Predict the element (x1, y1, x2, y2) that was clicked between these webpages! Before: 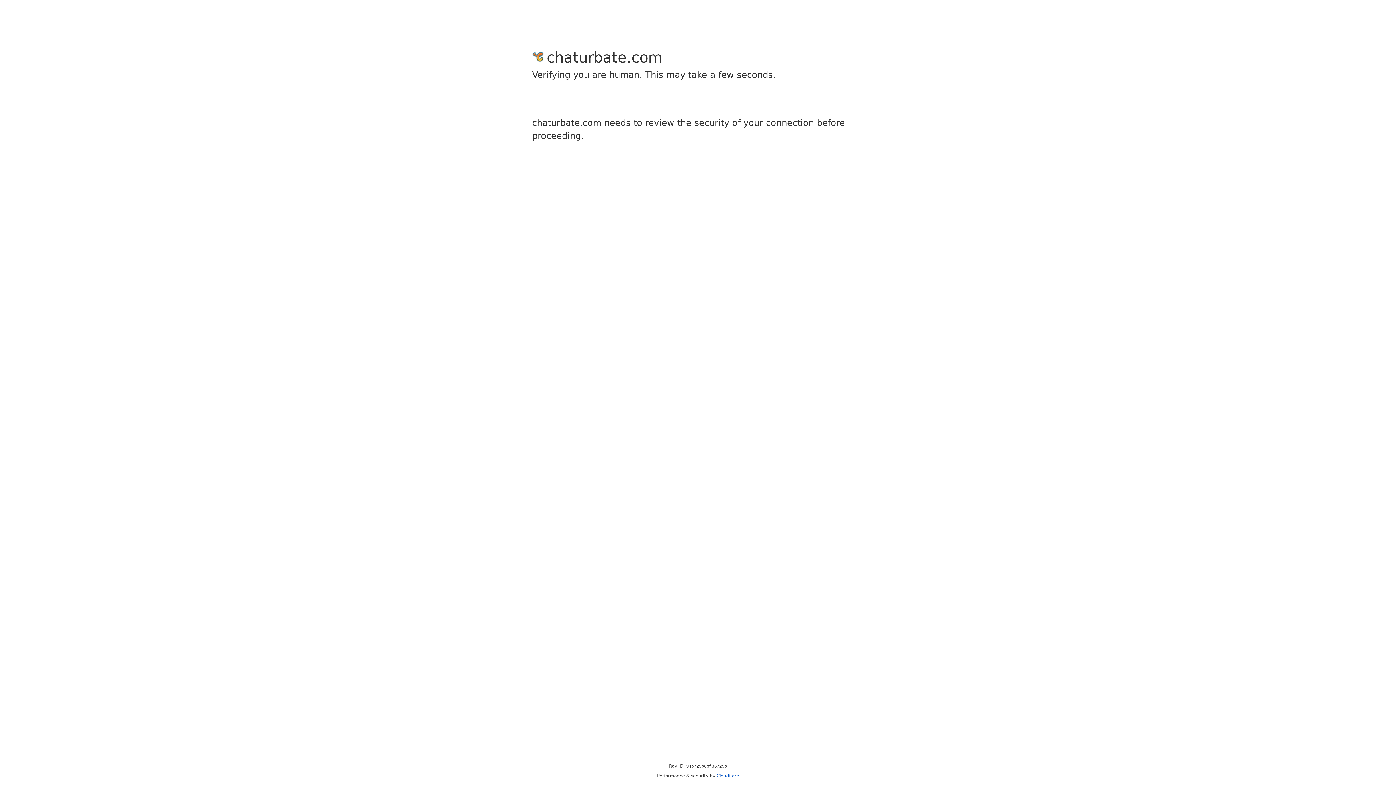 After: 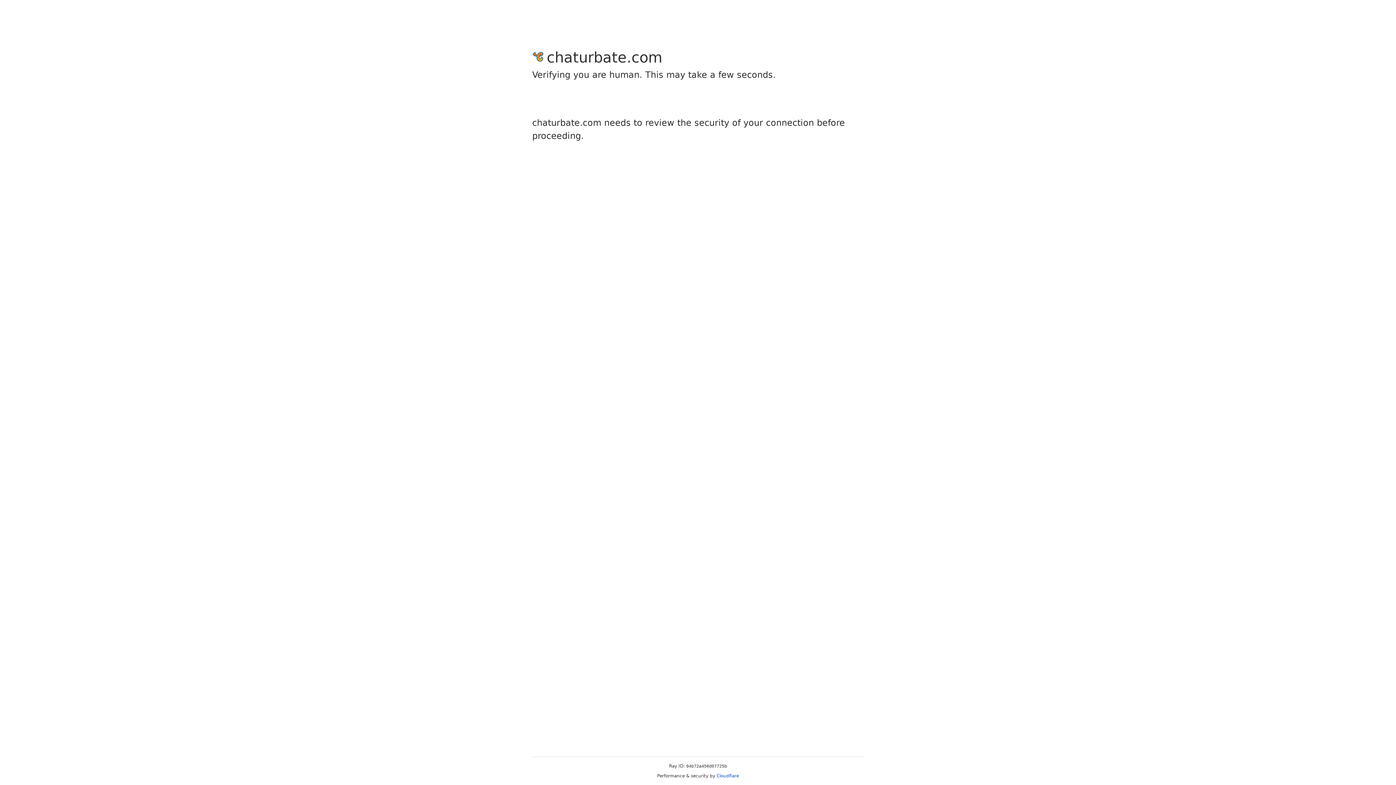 Action: bbox: (716, 773, 739, 778) label: Cloudflare